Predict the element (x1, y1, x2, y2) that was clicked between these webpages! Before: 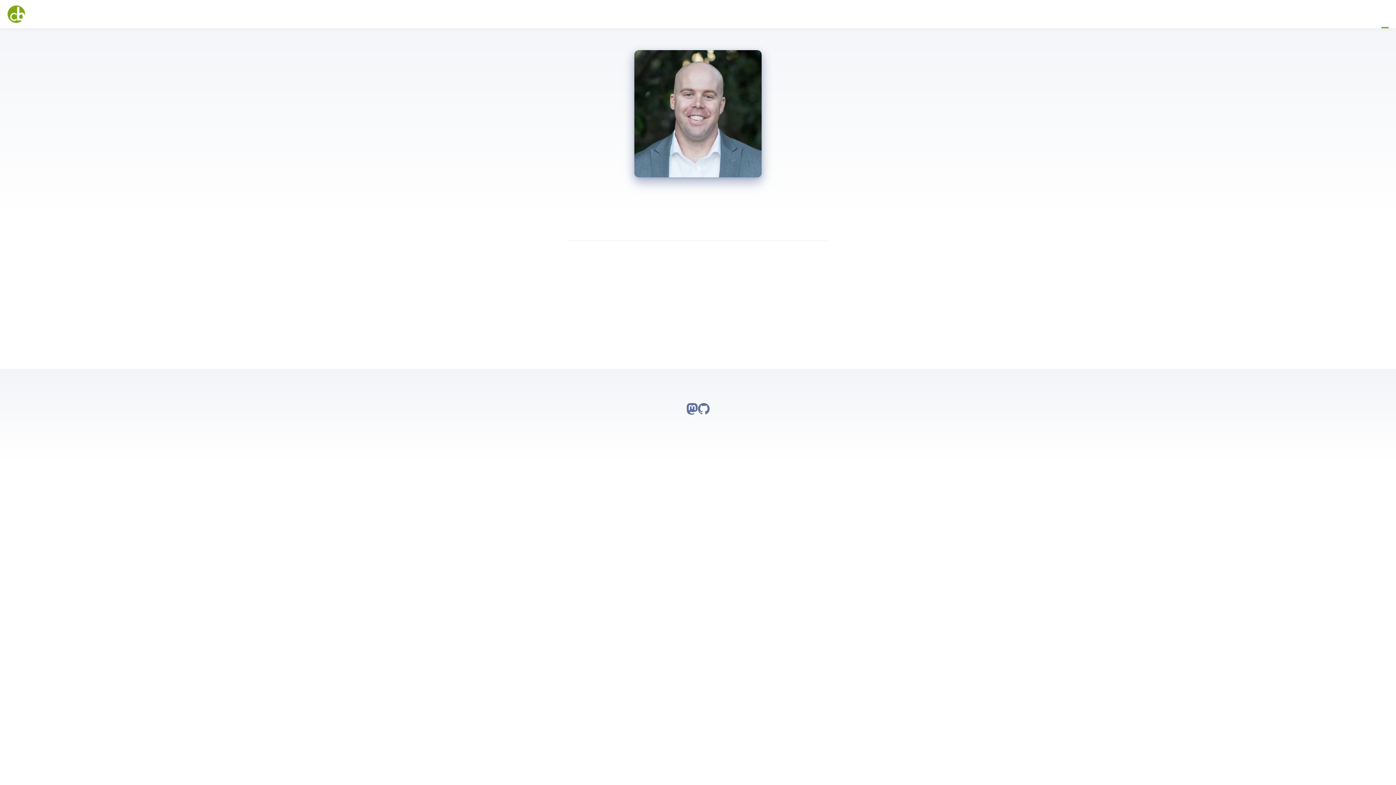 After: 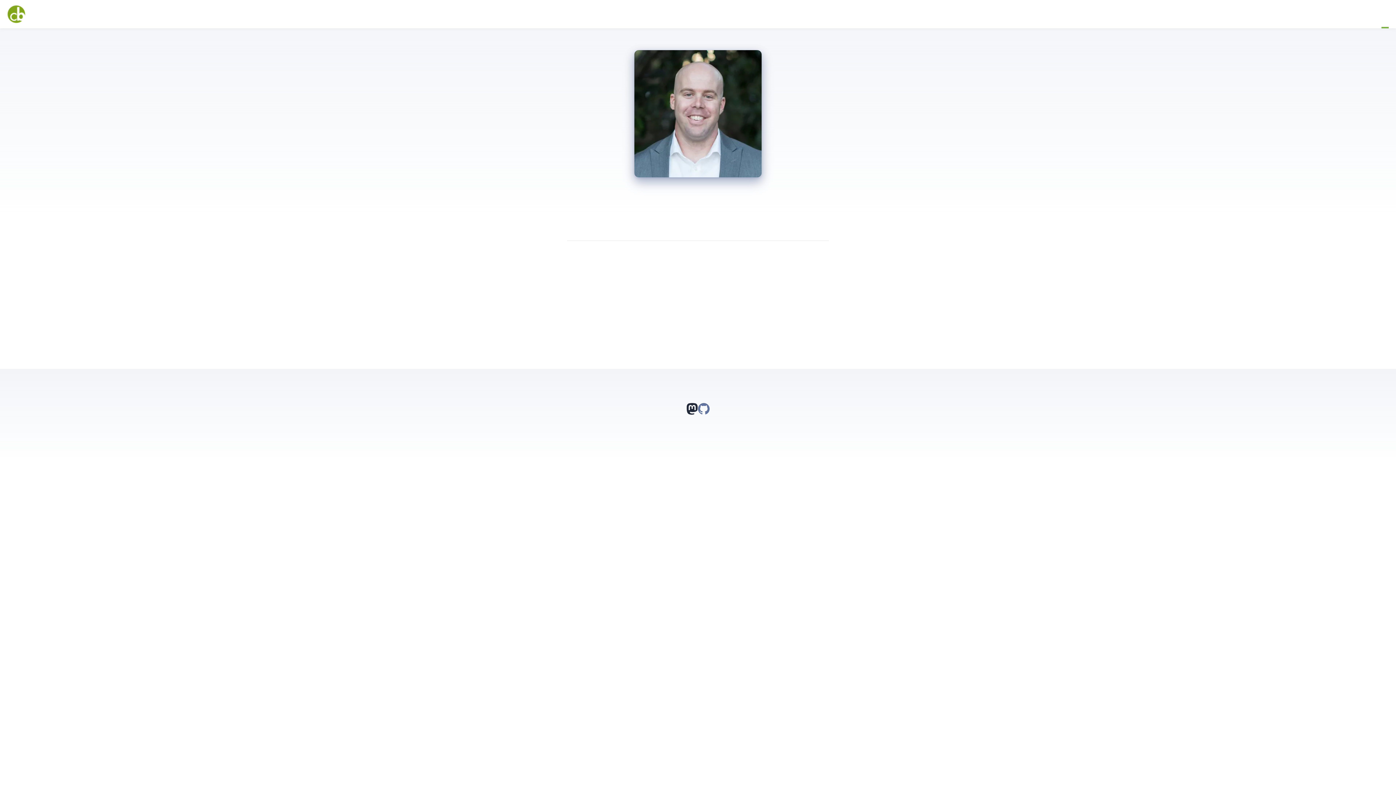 Action: bbox: (686, 403, 698, 419) label: Follow Chris on Mastodon